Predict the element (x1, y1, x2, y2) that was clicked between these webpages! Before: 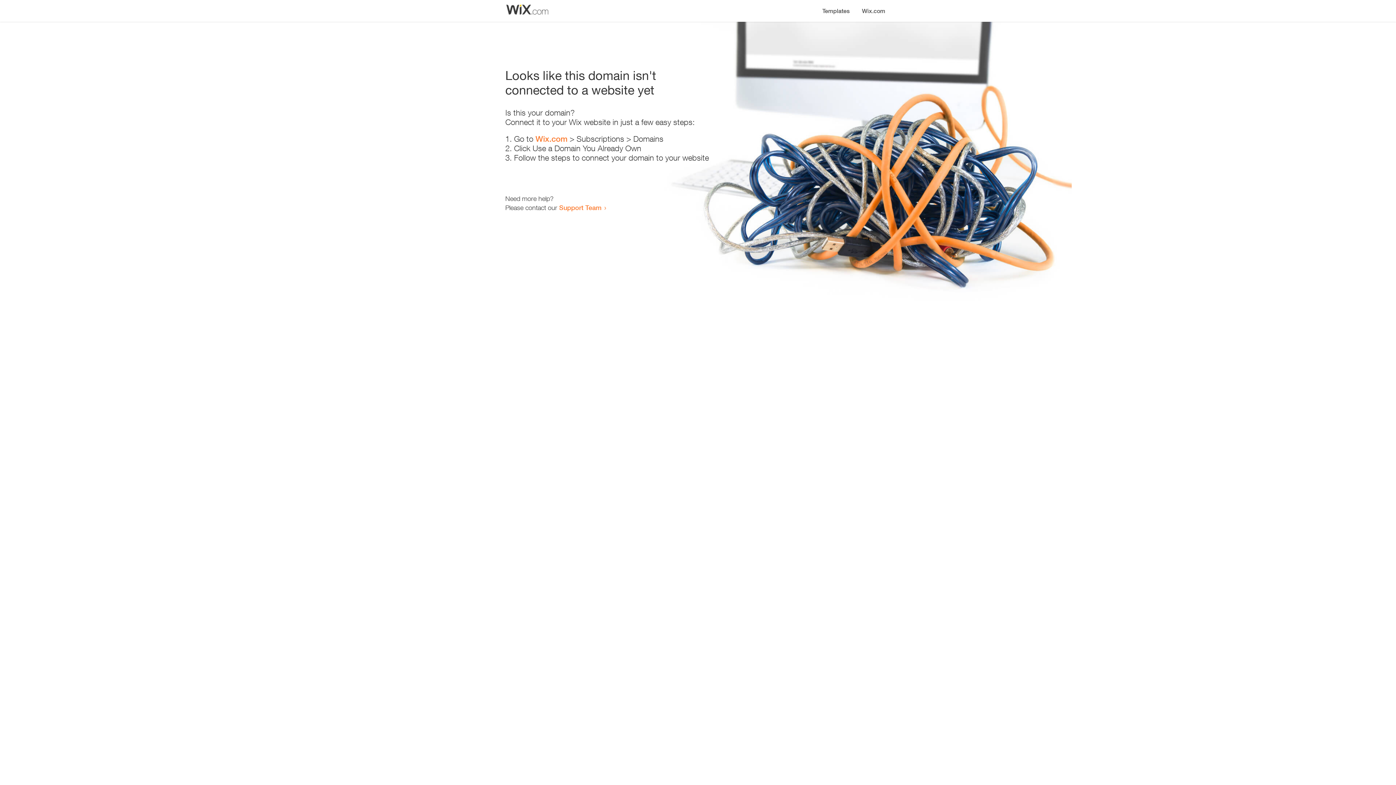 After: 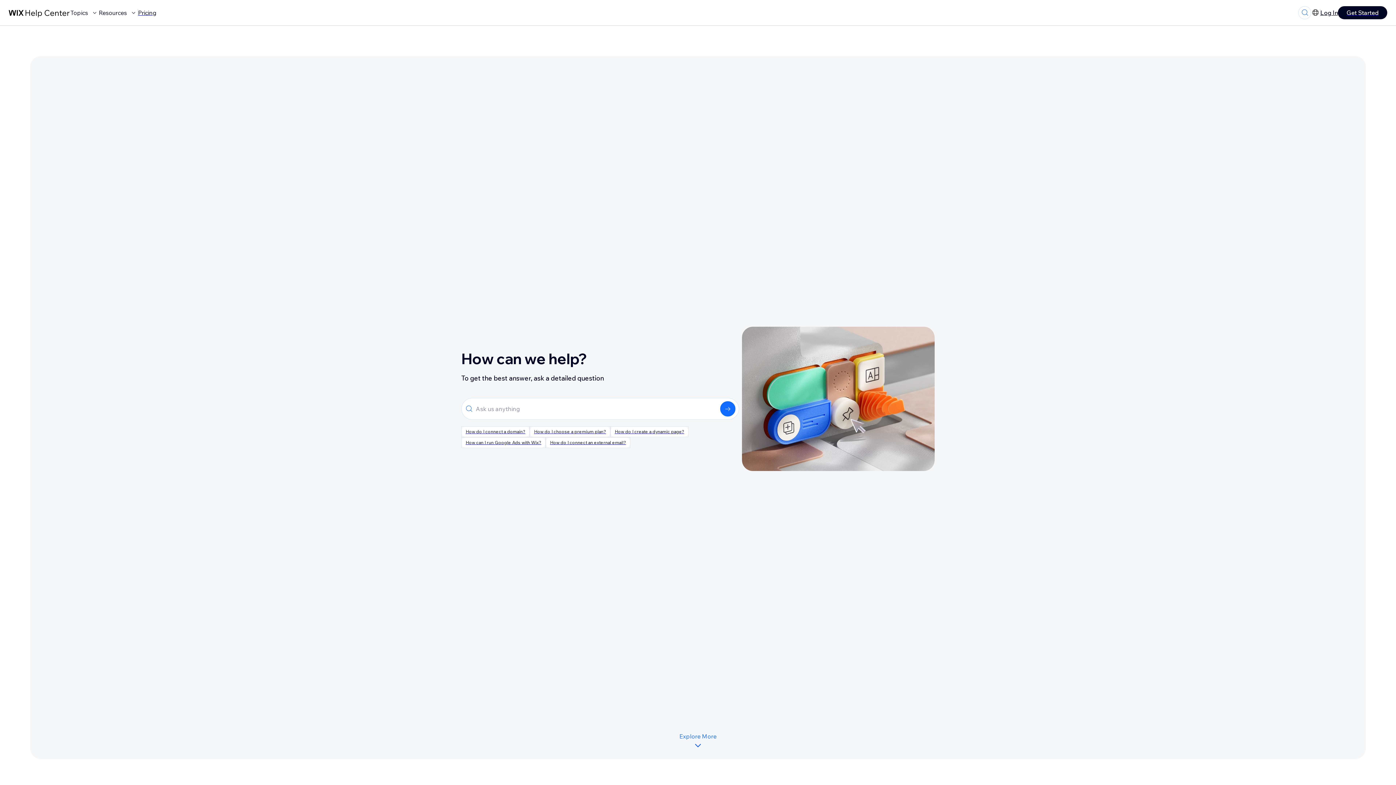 Action: label: Support Team bbox: (559, 203, 601, 211)